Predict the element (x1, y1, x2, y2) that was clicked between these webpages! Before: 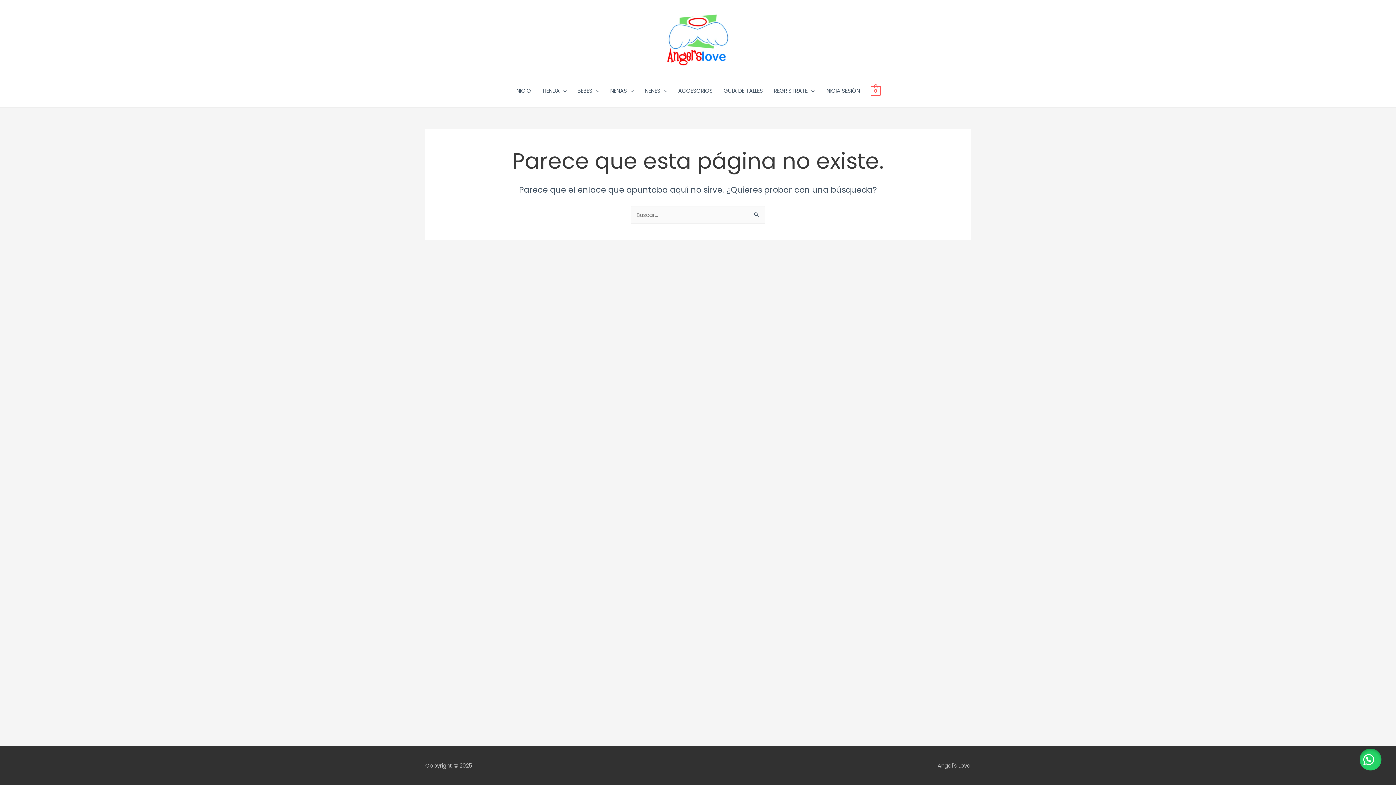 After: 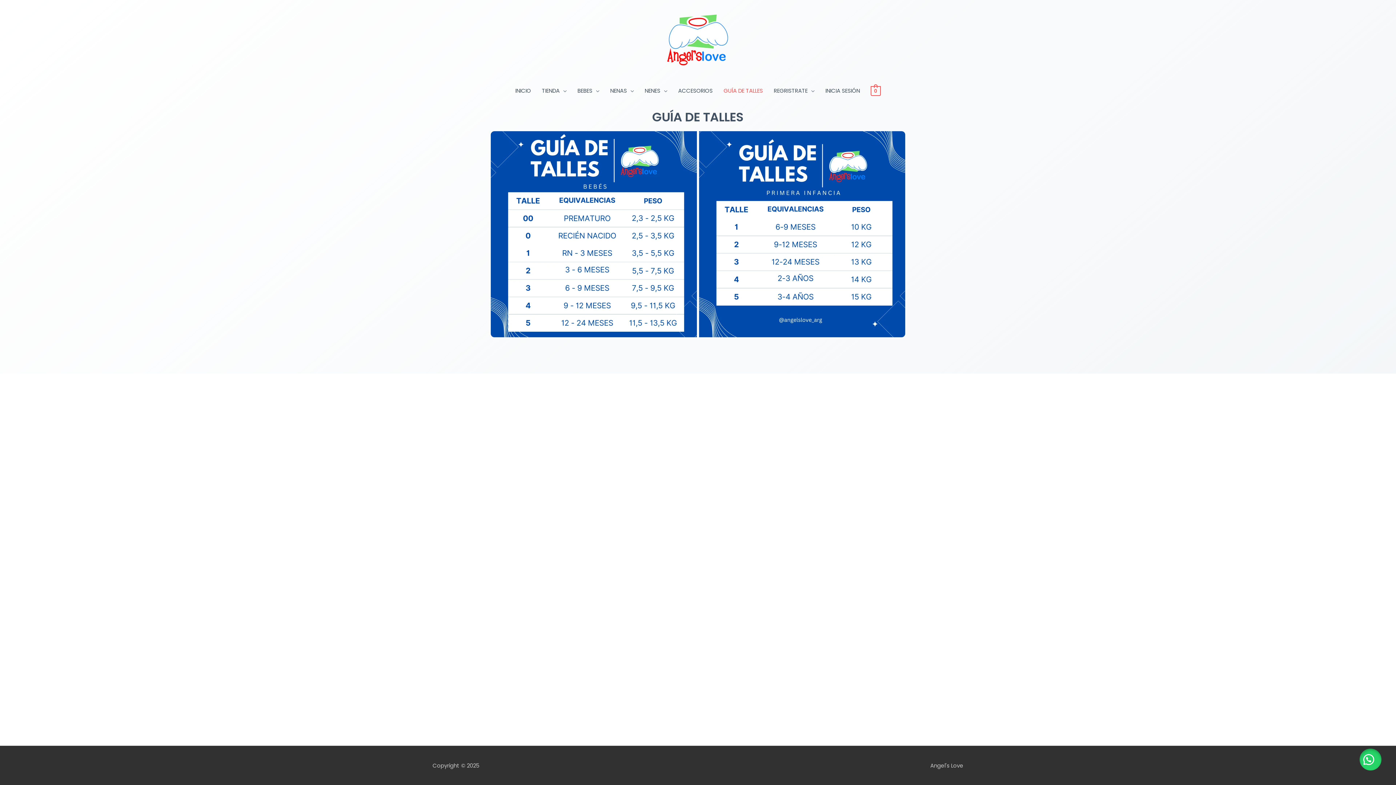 Action: bbox: (718, 80, 768, 101) label: GUÍA DE TALLES